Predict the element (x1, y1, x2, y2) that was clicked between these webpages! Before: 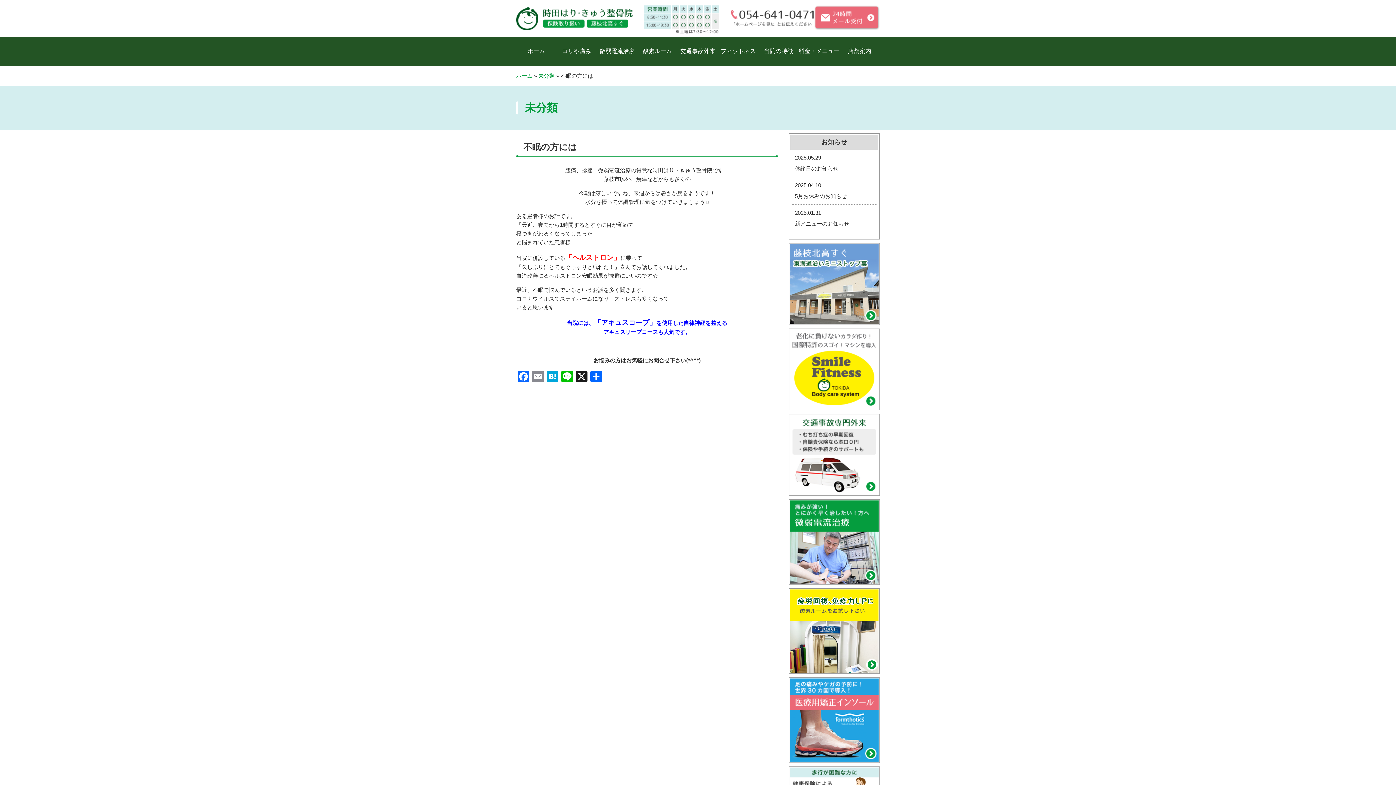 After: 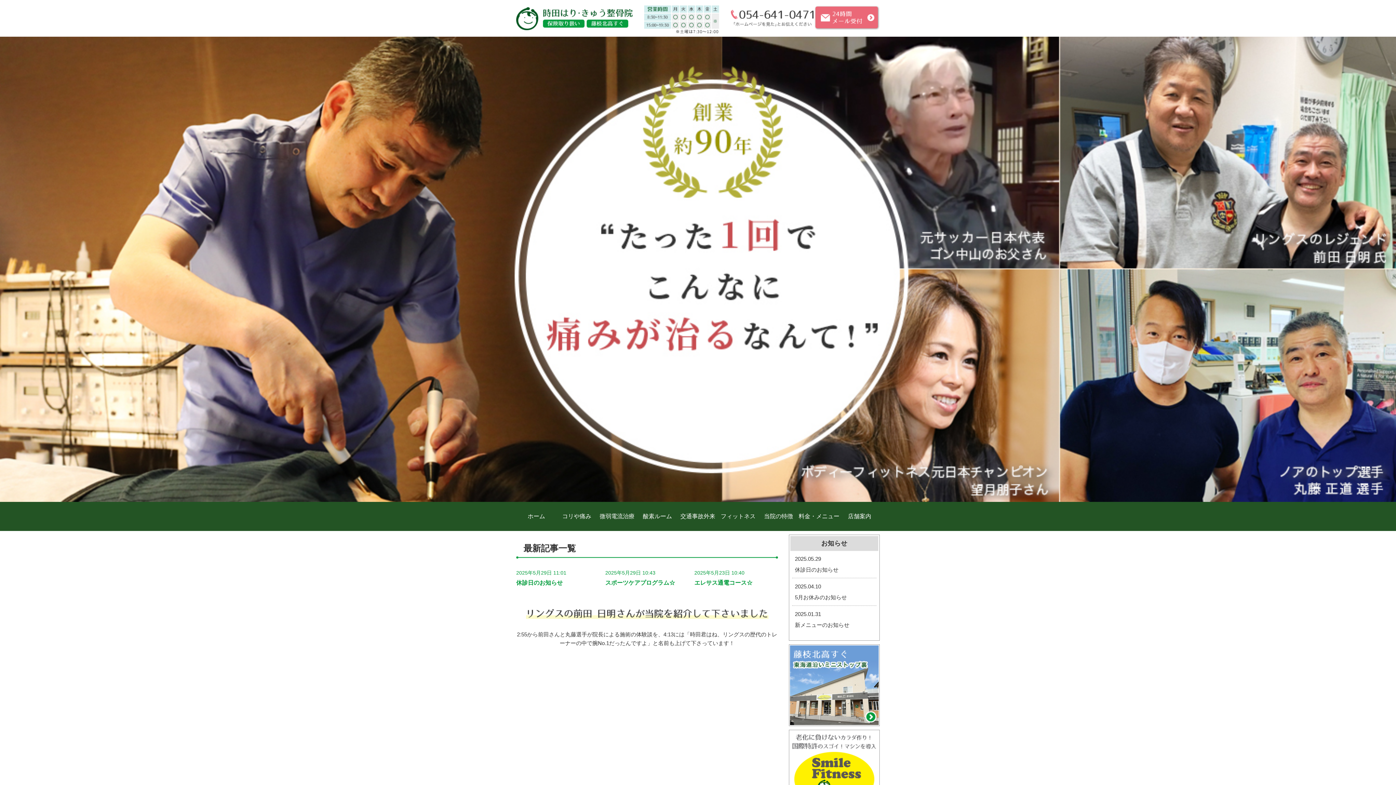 Action: label: ホーム bbox: (516, 72, 532, 78)